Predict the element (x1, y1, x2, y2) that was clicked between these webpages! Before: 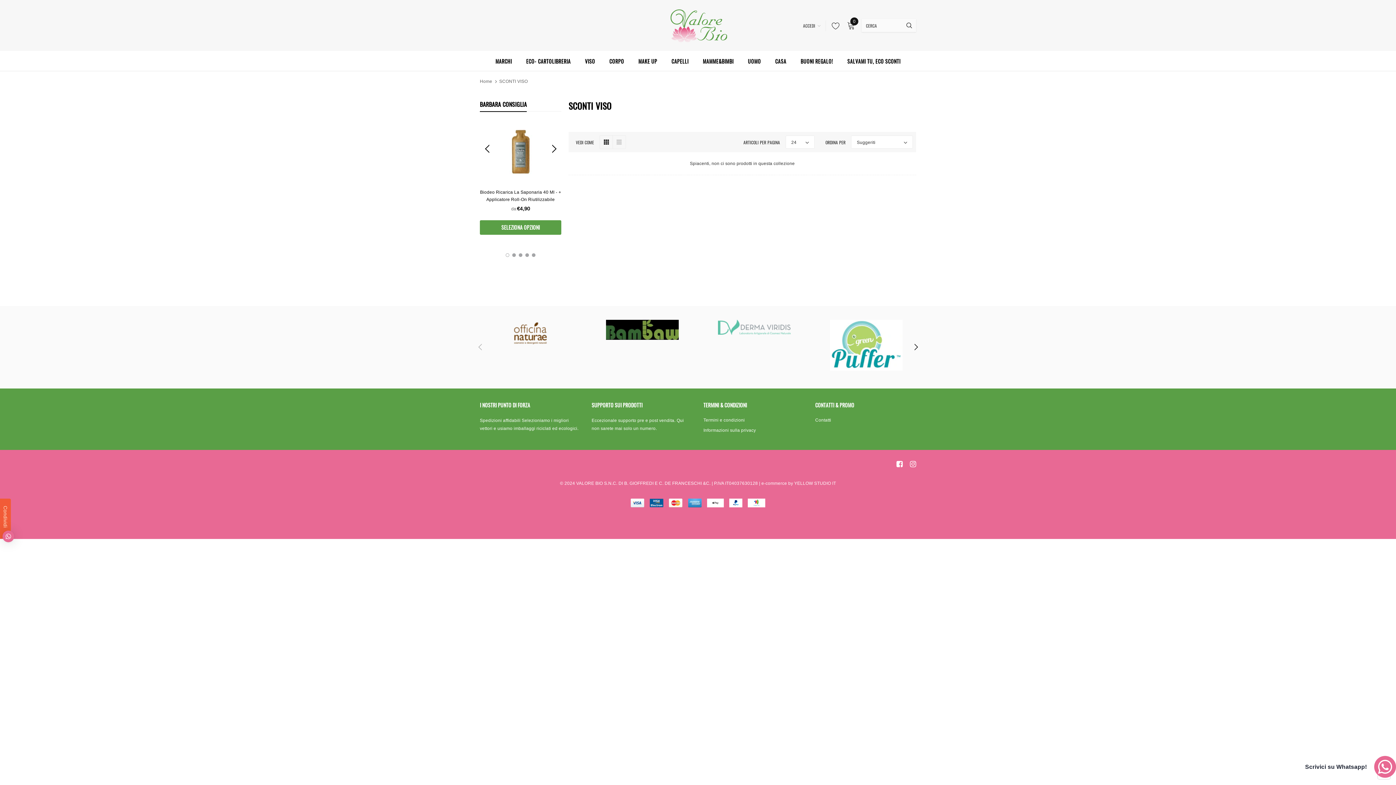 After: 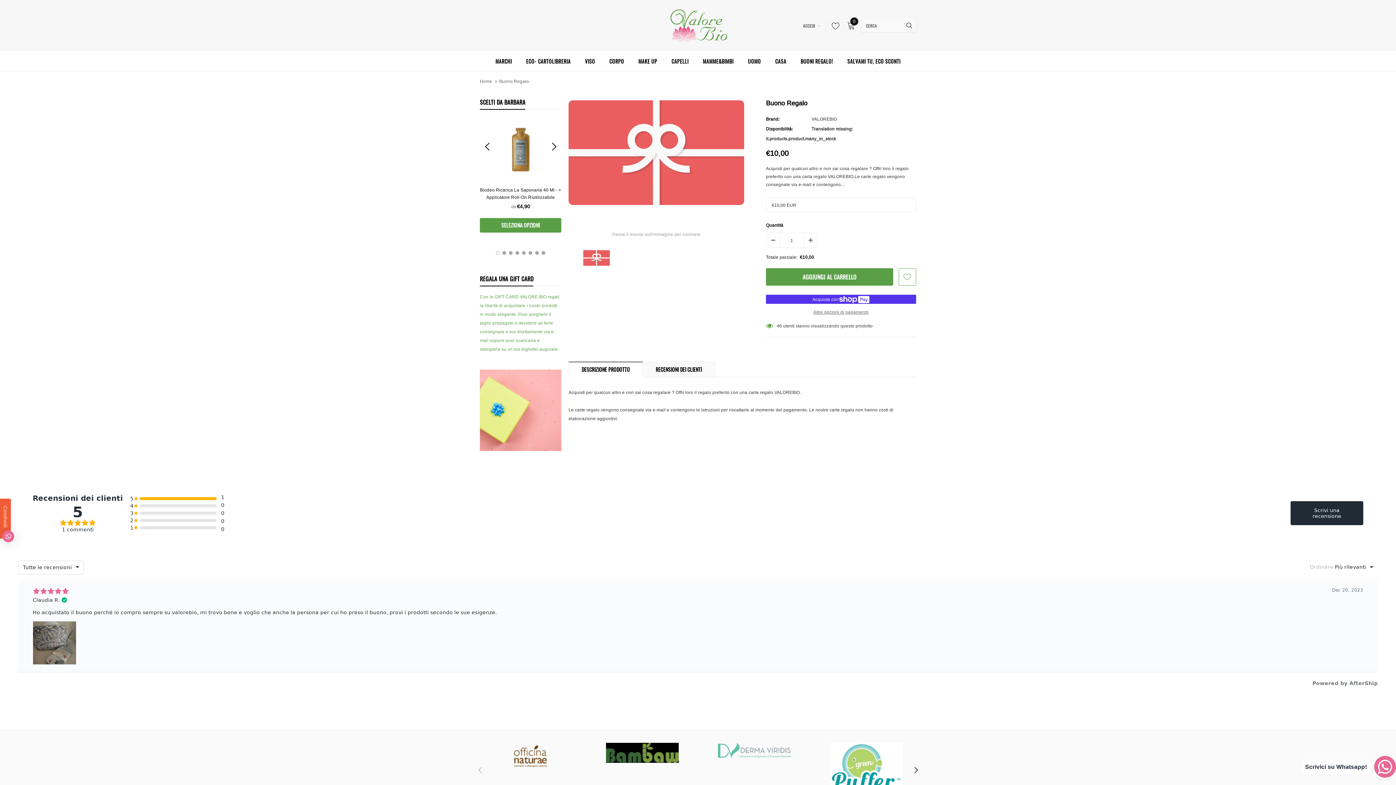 Action: label: BUONI REGALO! bbox: (800, 50, 833, 70)